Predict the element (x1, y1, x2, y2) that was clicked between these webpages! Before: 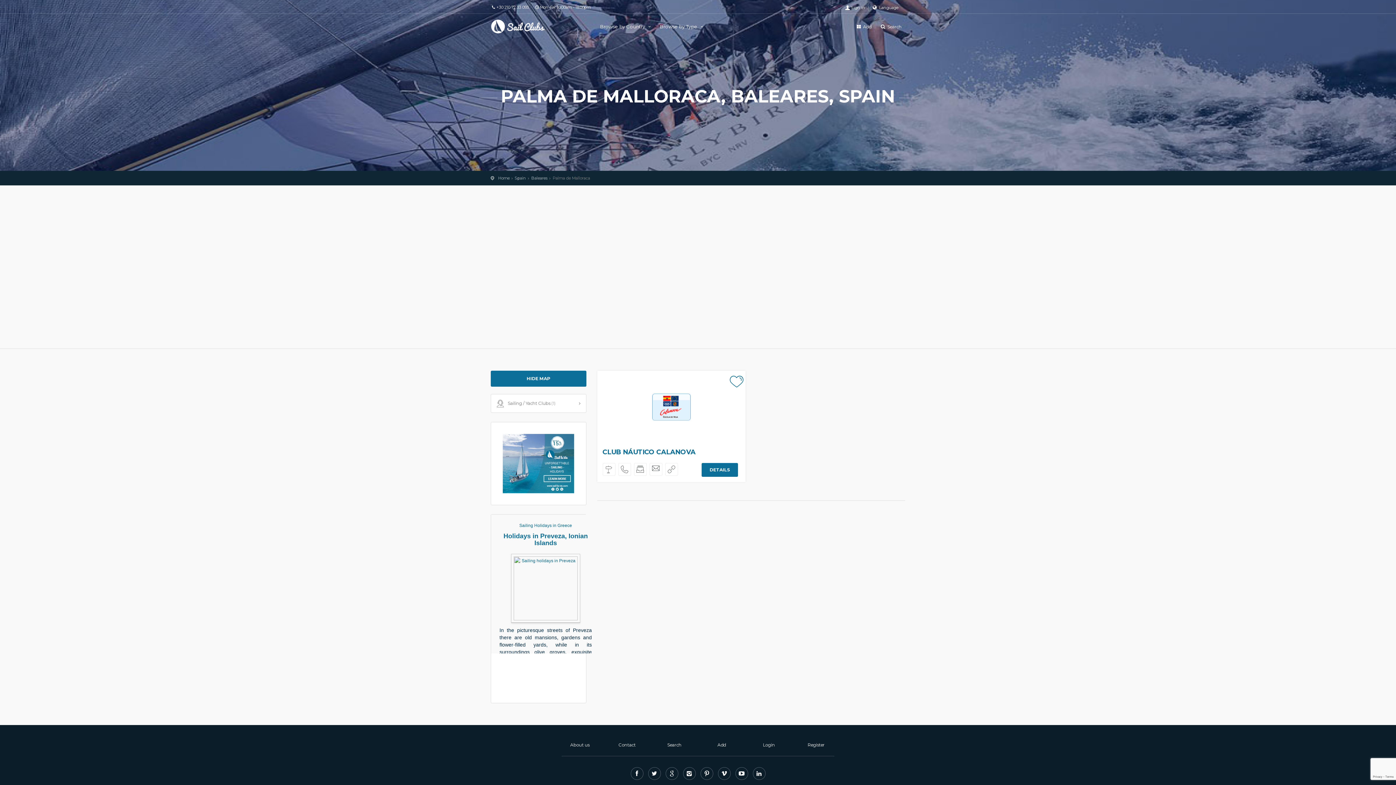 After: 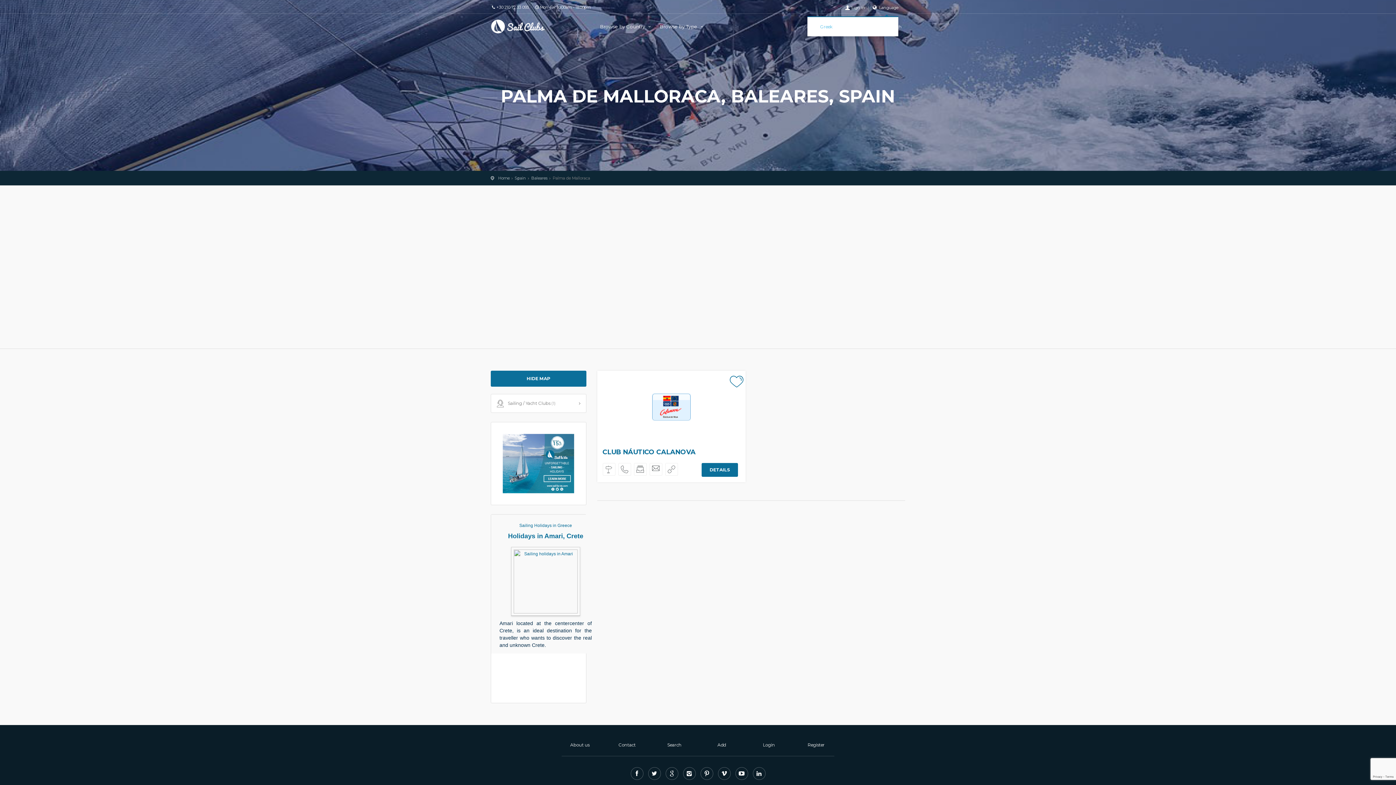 Action: label:  Language bbox: (871, 5, 898, 10)